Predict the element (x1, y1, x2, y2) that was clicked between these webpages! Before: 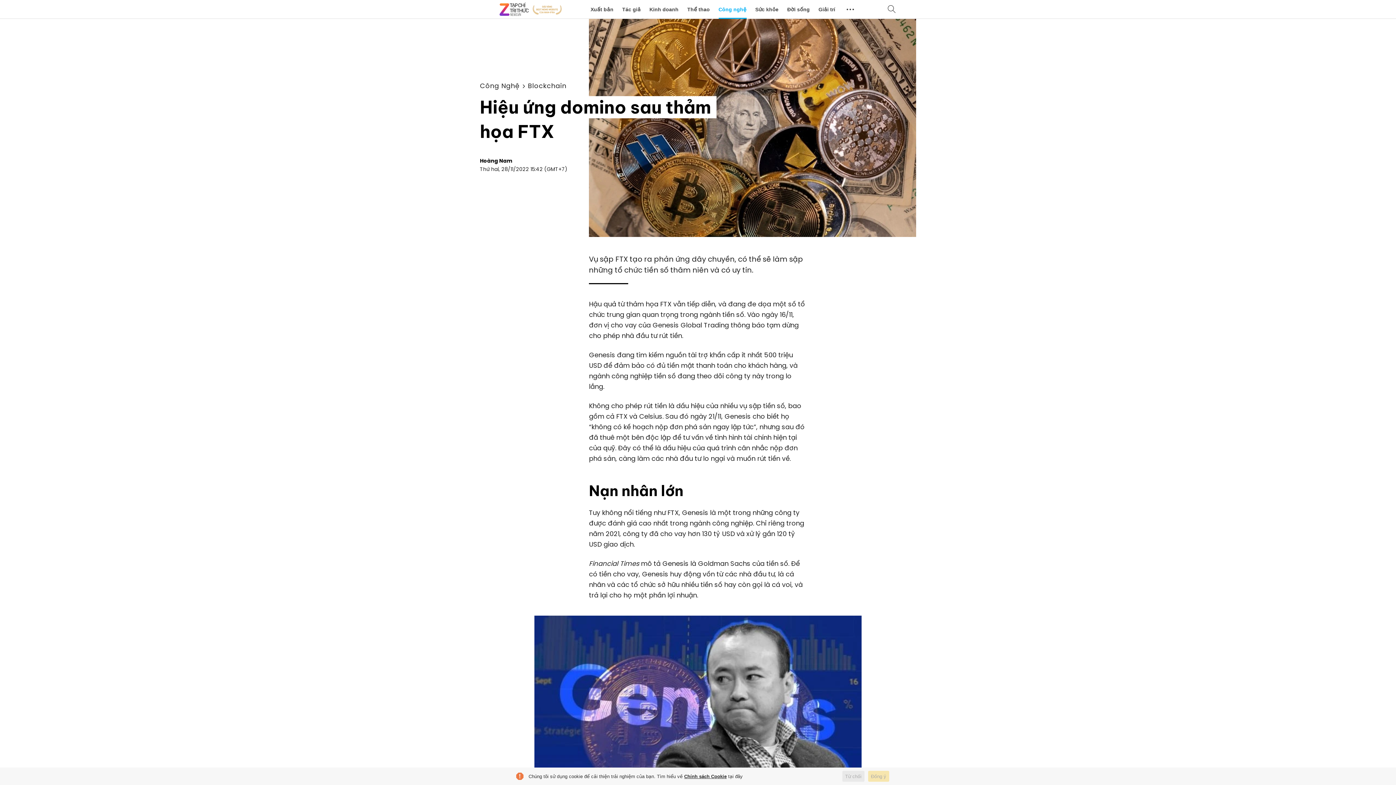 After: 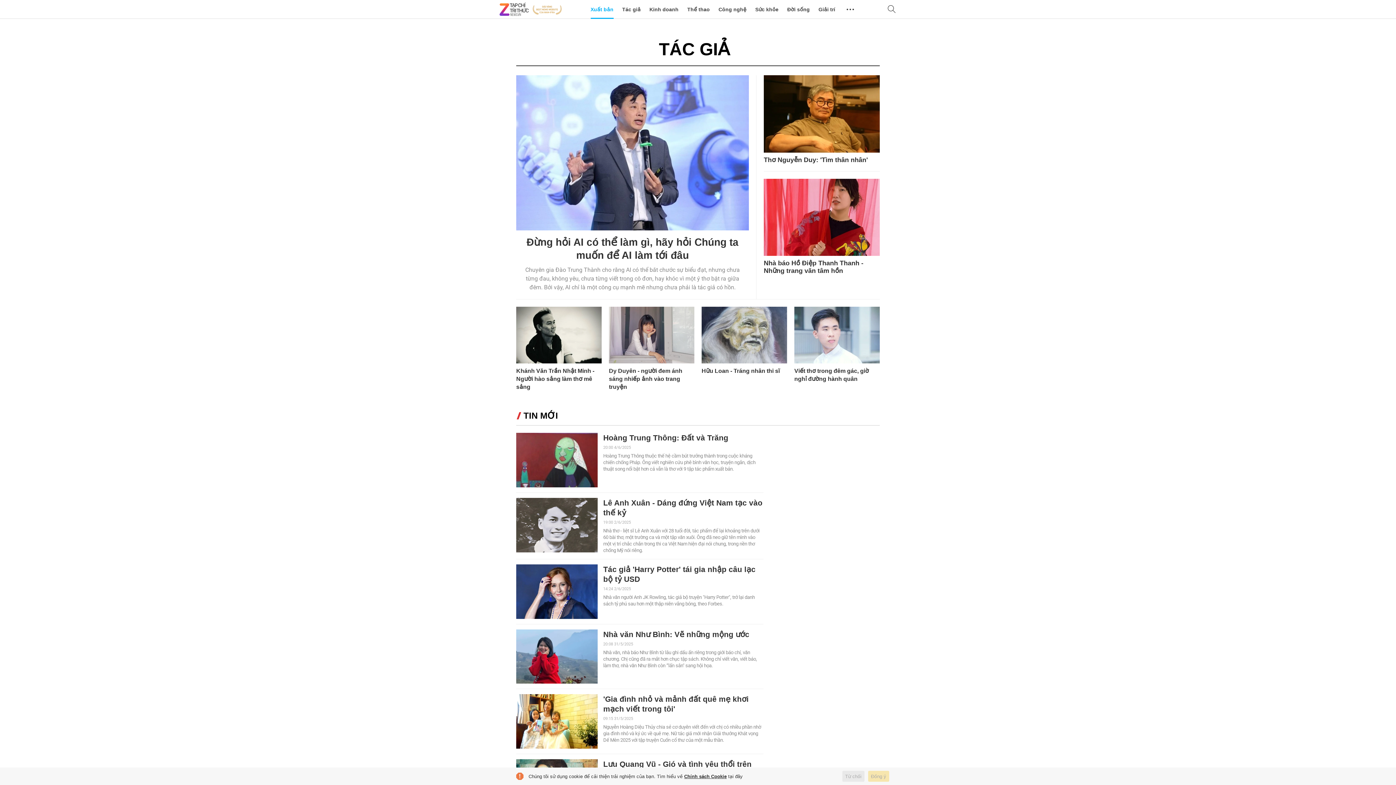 Action: label: Tác giả bbox: (622, 0, 640, 18)